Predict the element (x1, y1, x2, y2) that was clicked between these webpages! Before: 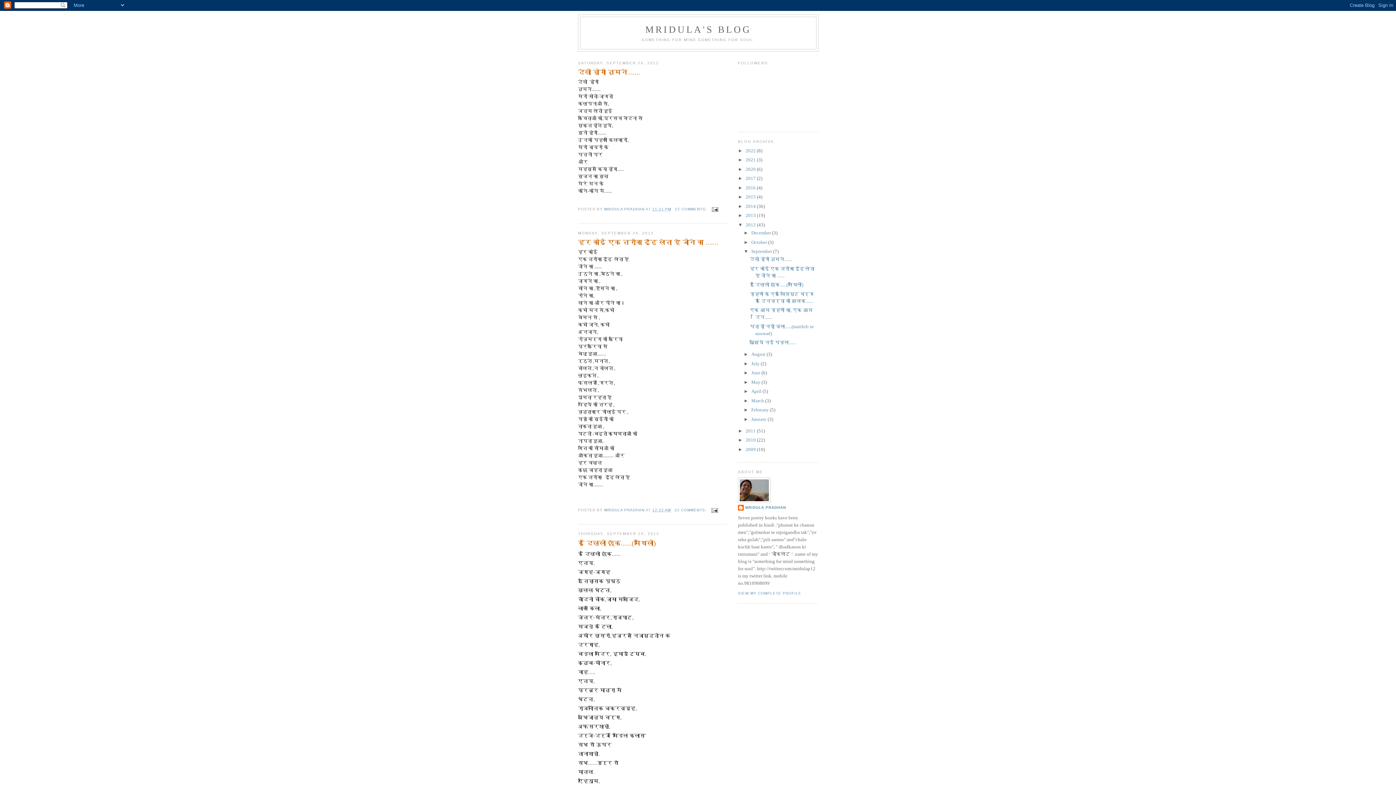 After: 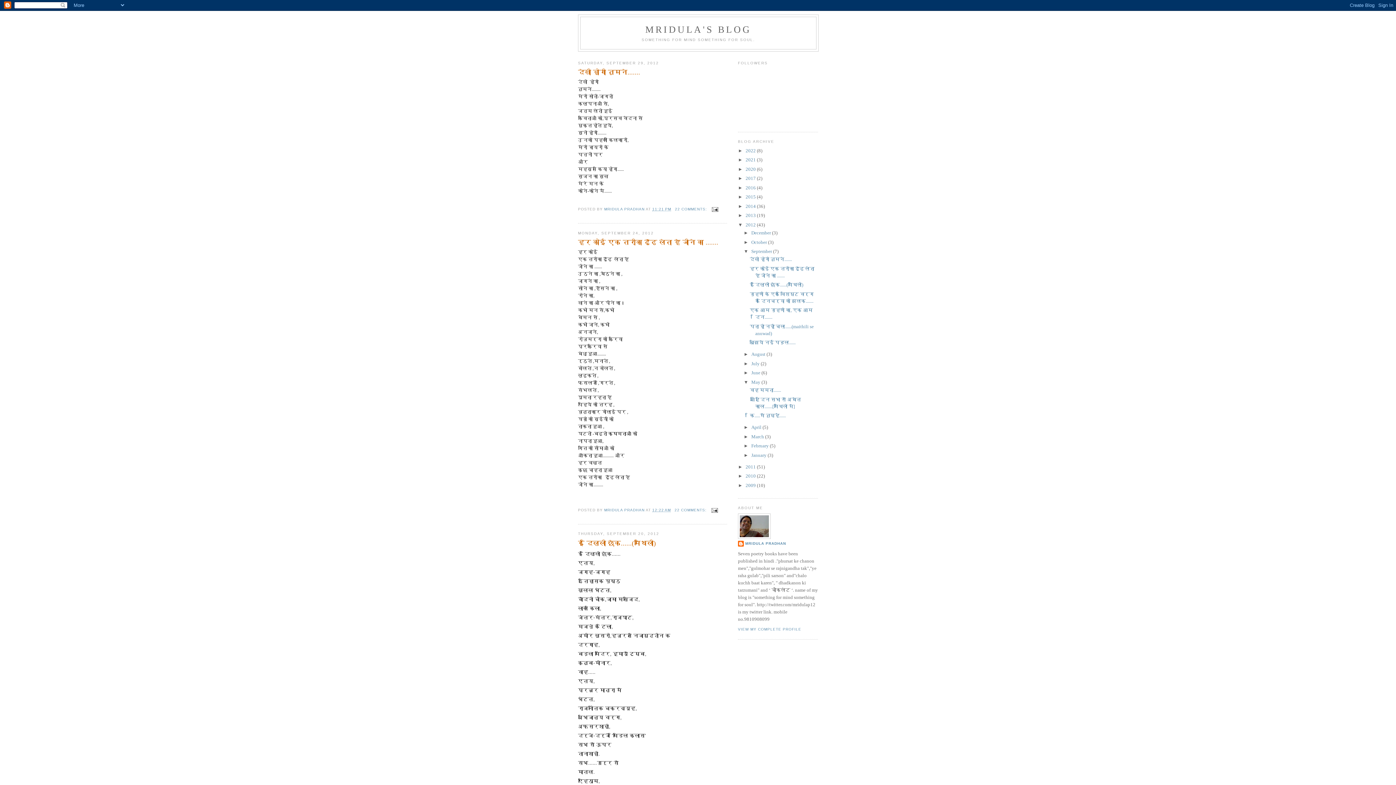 Action: label: ►   bbox: (743, 379, 751, 385)